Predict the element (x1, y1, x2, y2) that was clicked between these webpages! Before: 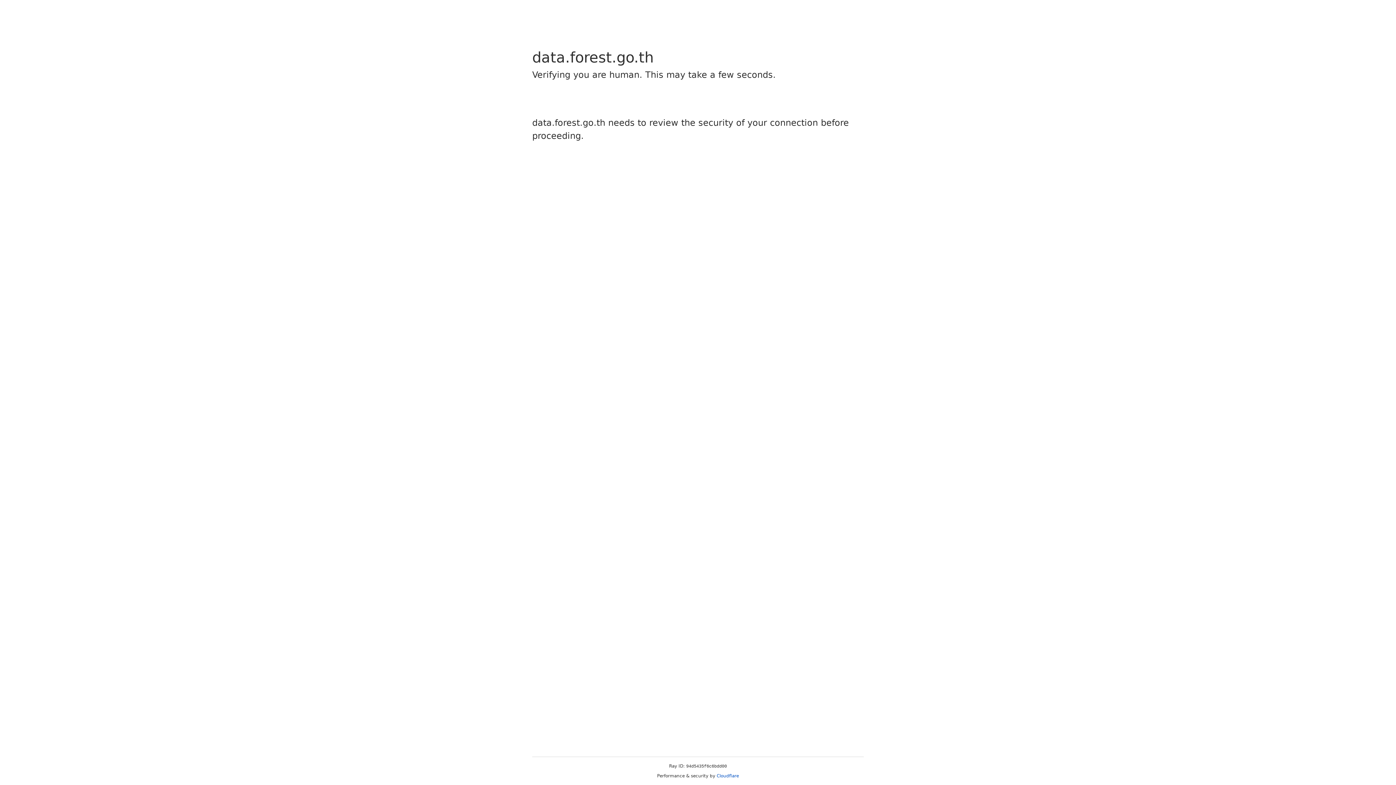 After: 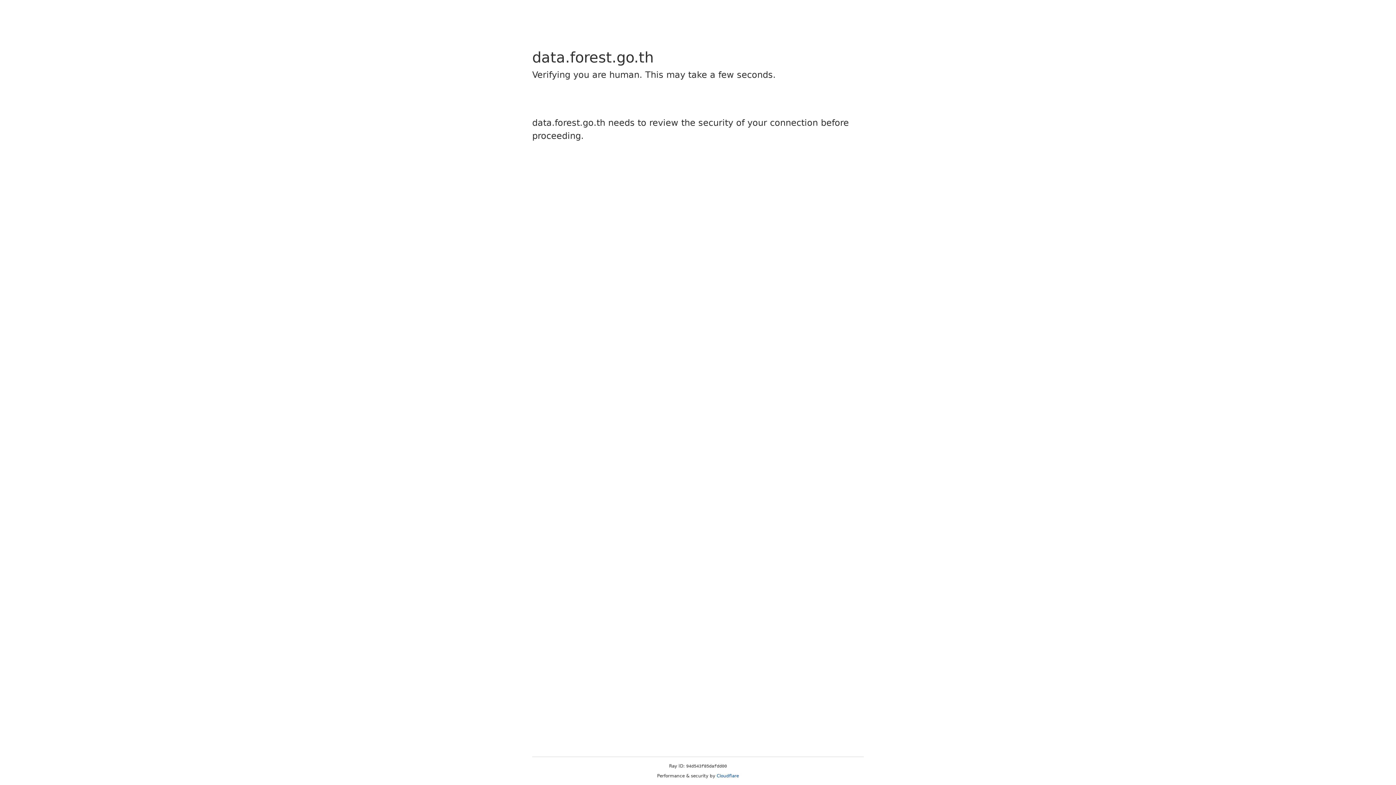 Action: bbox: (716, 773, 739, 778) label: Cloudflare